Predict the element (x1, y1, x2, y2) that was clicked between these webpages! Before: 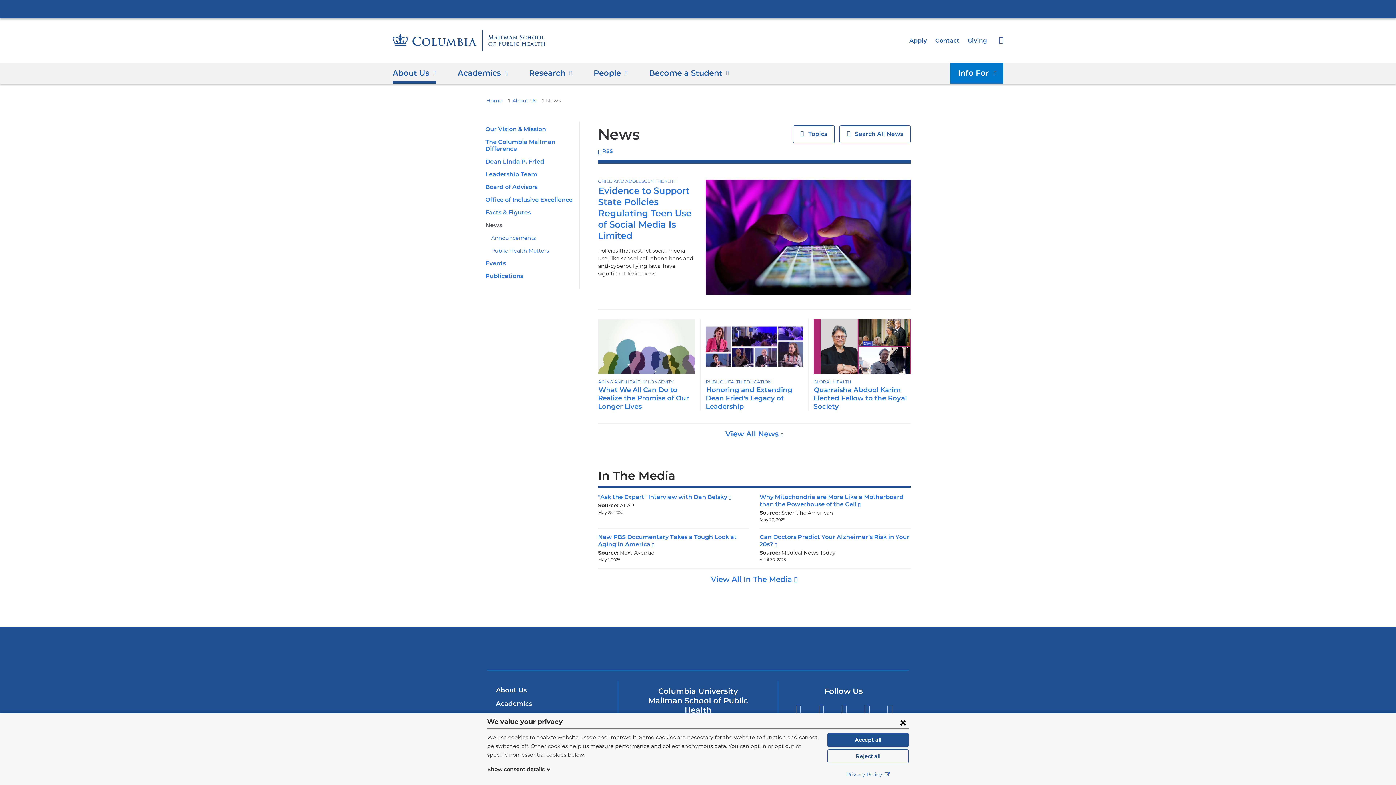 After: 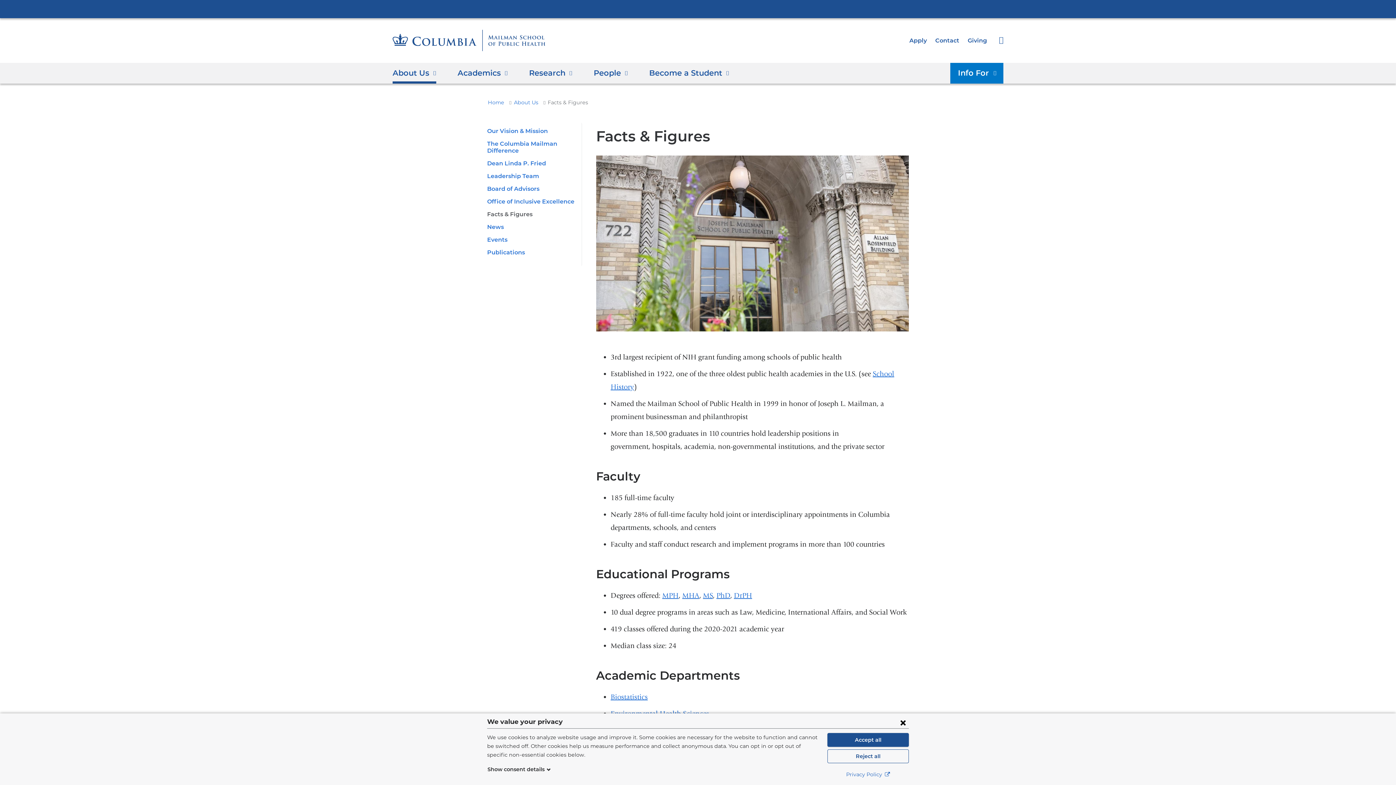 Action: bbox: (485, 209, 530, 216) label: Facts & Figures